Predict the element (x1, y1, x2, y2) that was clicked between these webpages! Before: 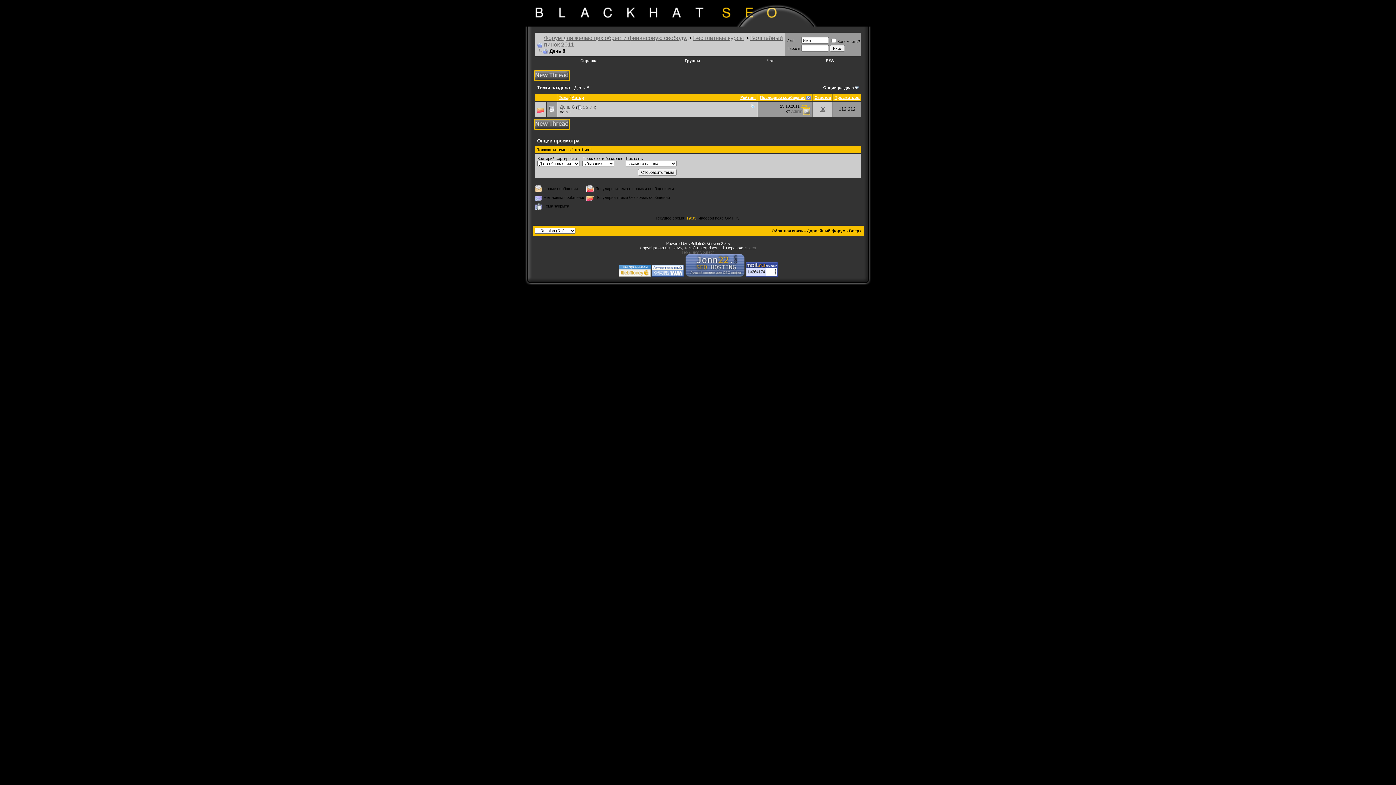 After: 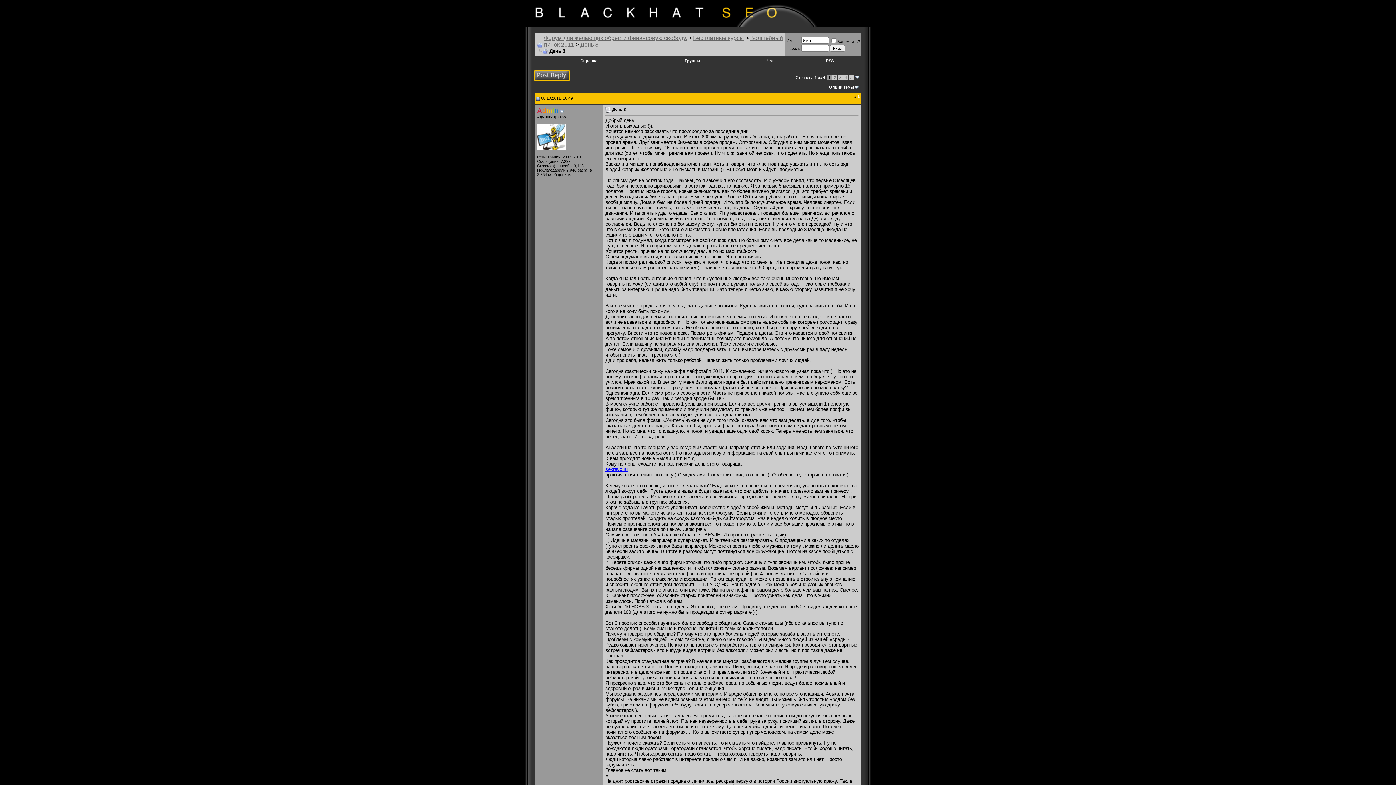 Action: bbox: (559, 104, 574, 109) label: День 8